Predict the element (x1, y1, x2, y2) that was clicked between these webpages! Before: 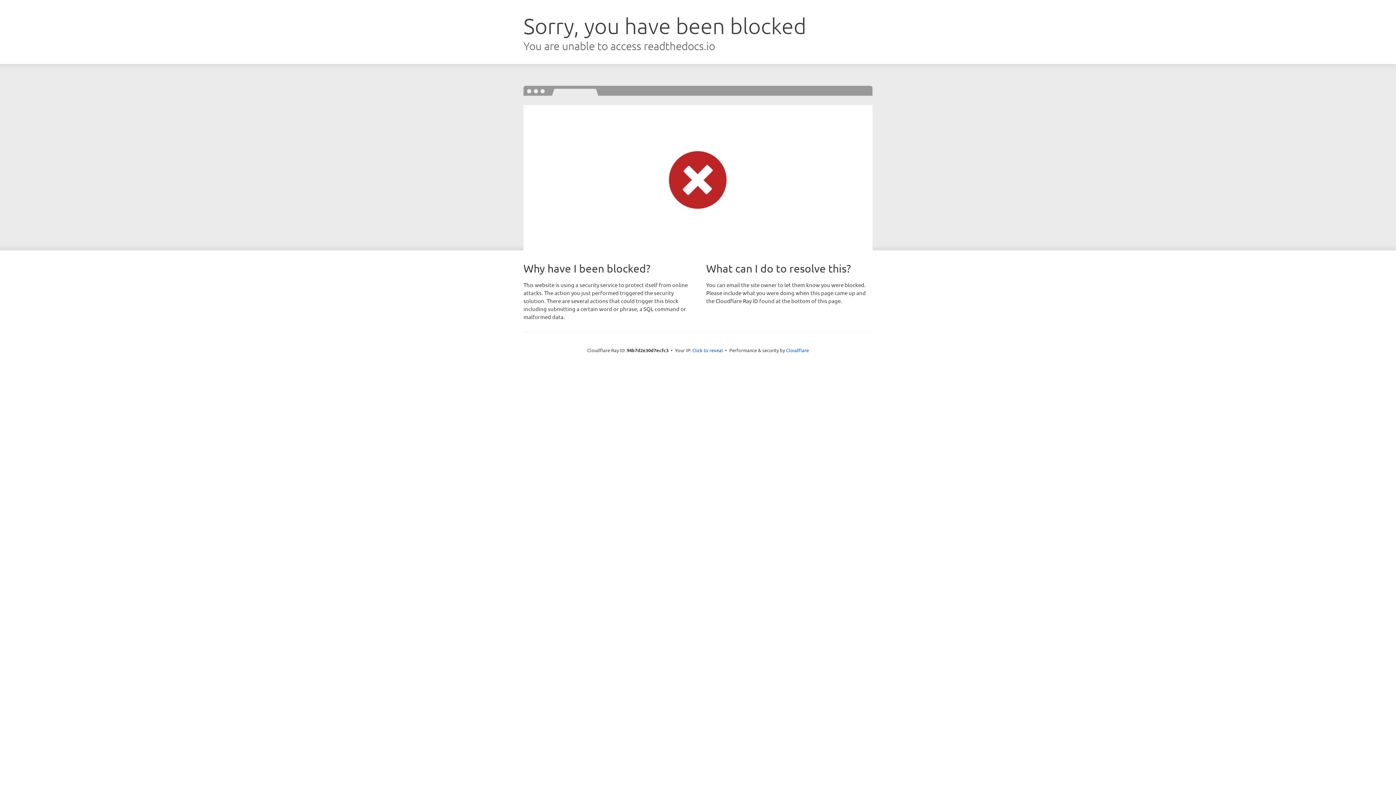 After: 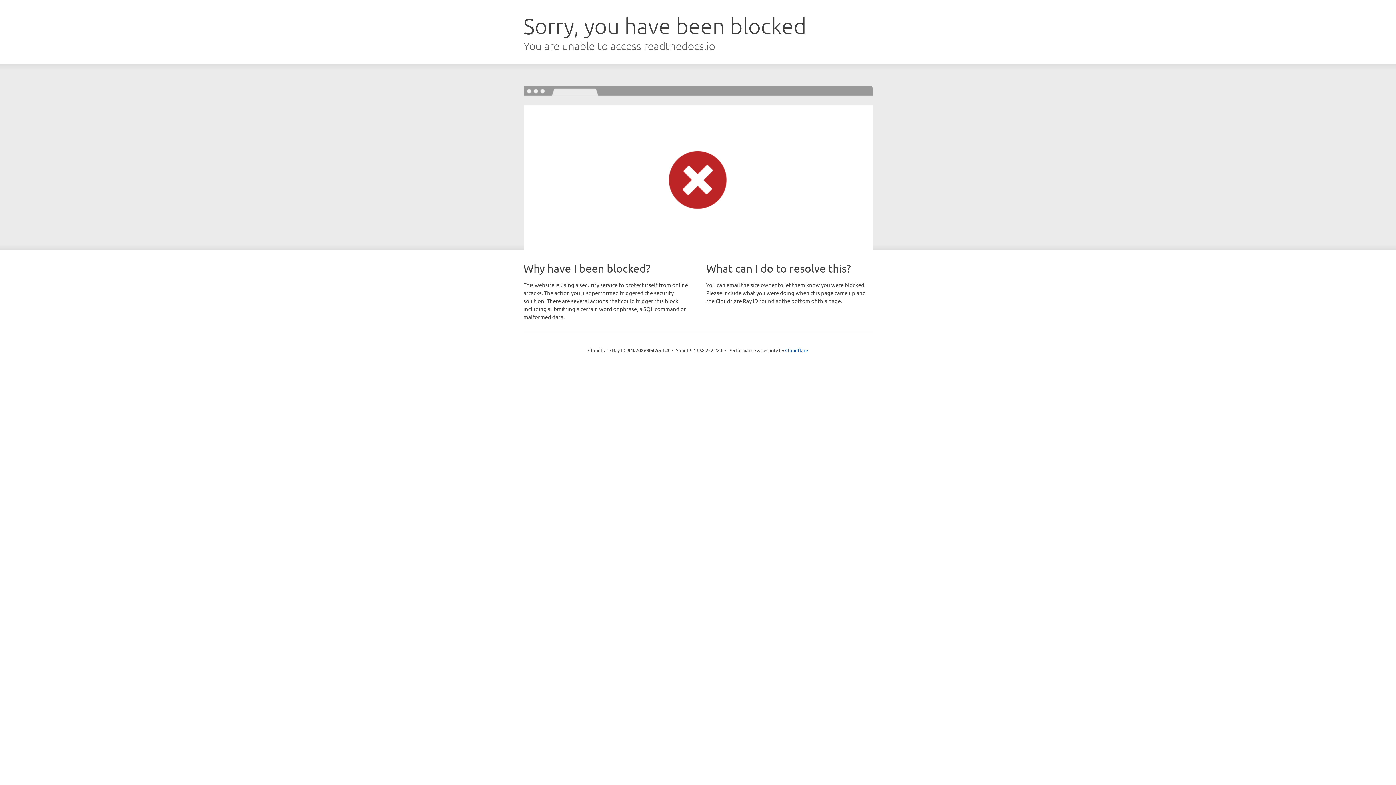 Action: label: Click to reveal bbox: (692, 346, 723, 353)